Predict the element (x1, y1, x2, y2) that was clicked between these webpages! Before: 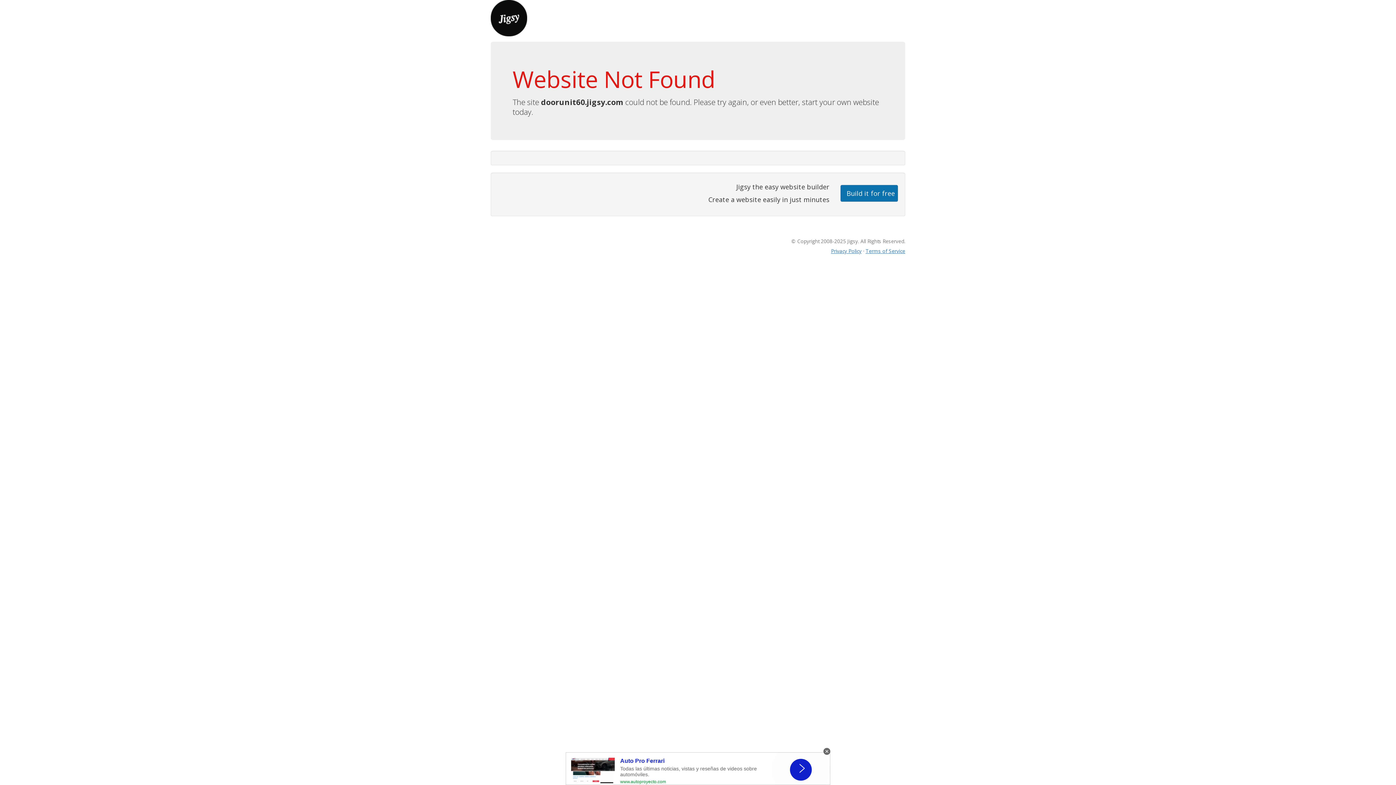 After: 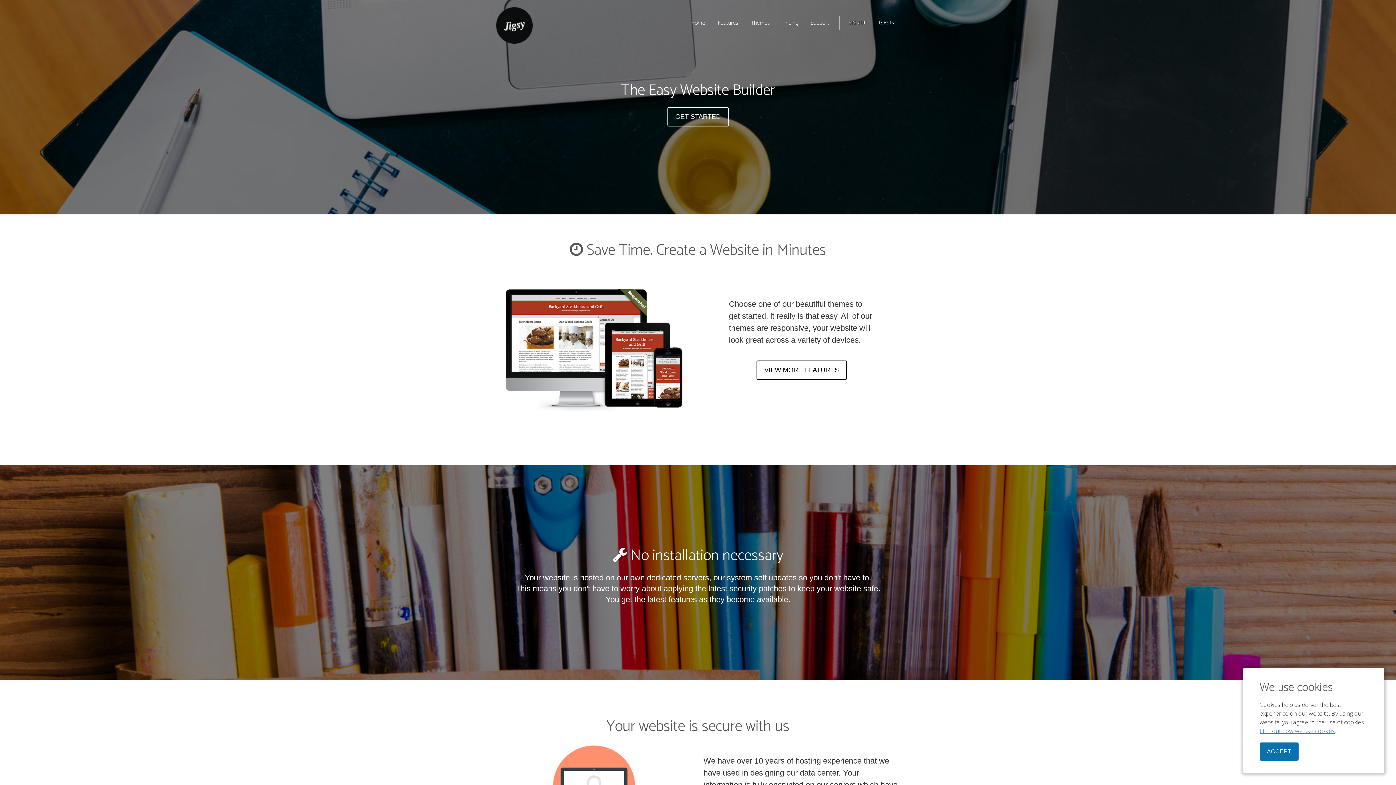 Action: bbox: (490, 13, 527, 21)